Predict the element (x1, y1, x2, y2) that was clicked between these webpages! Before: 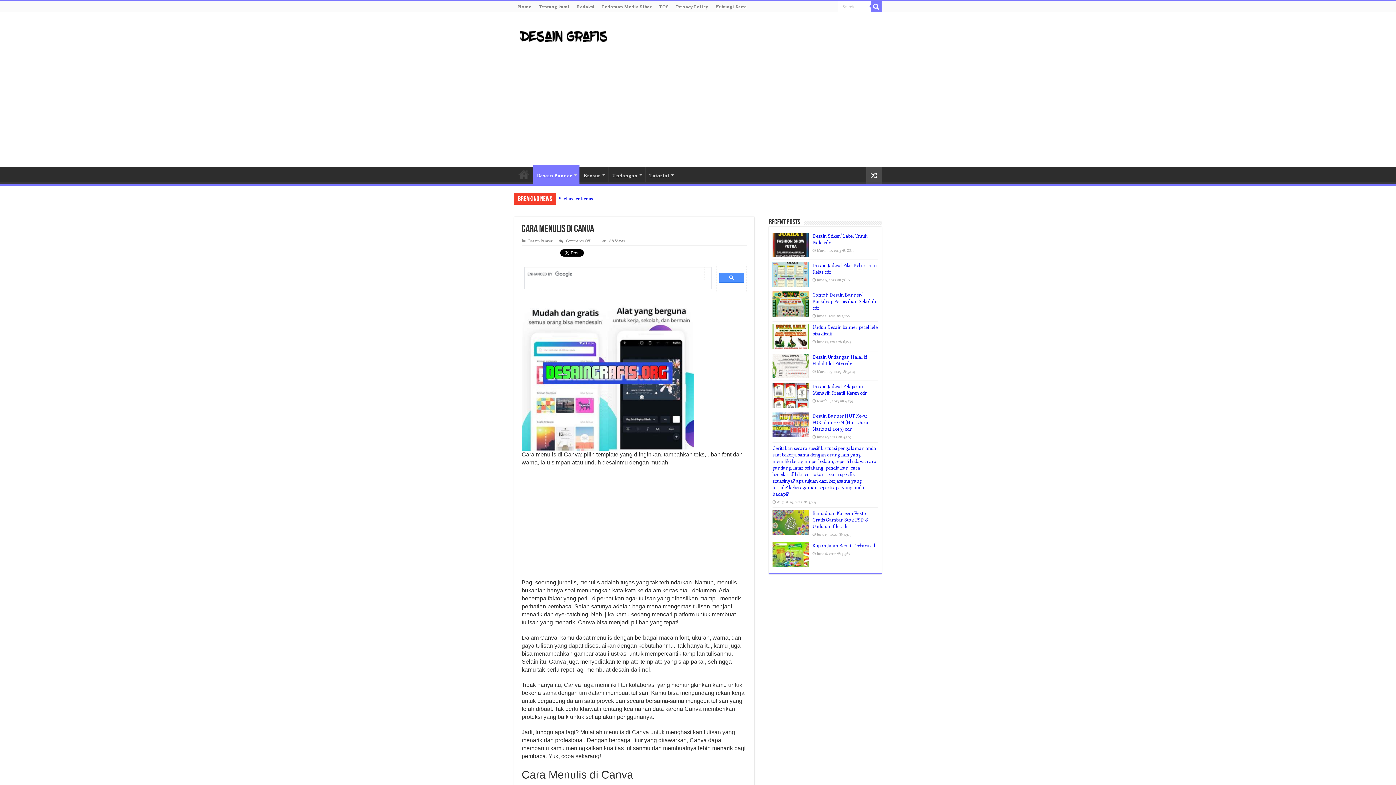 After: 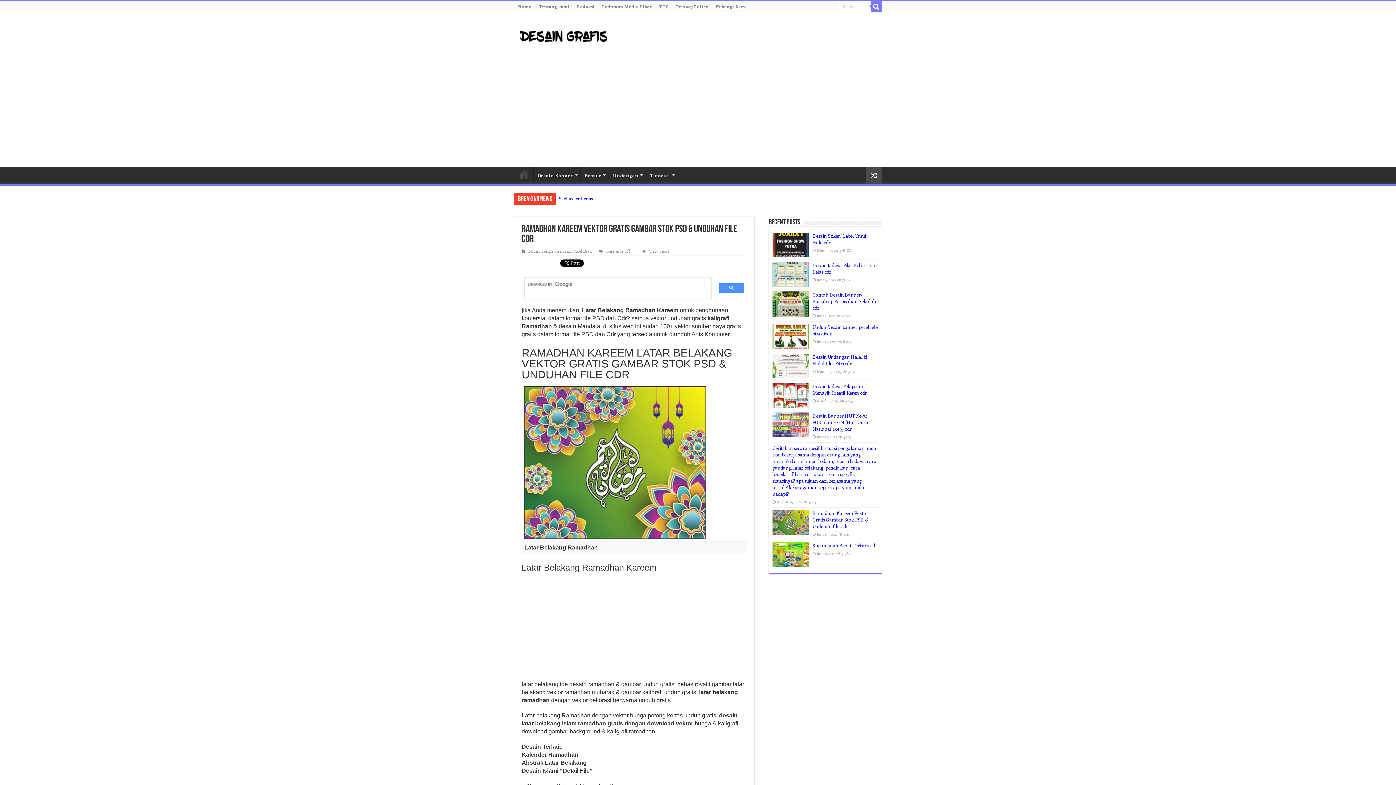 Action: bbox: (772, 510, 809, 534)